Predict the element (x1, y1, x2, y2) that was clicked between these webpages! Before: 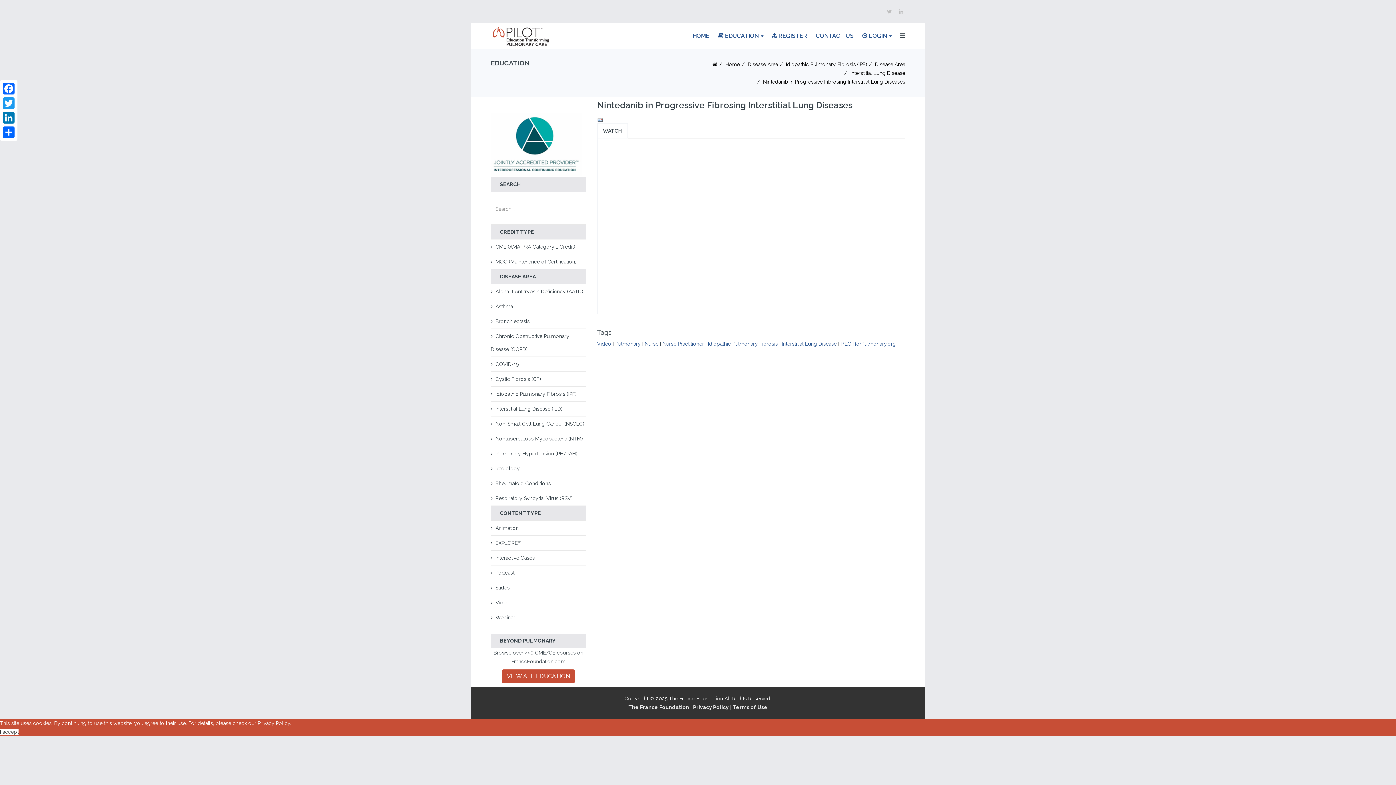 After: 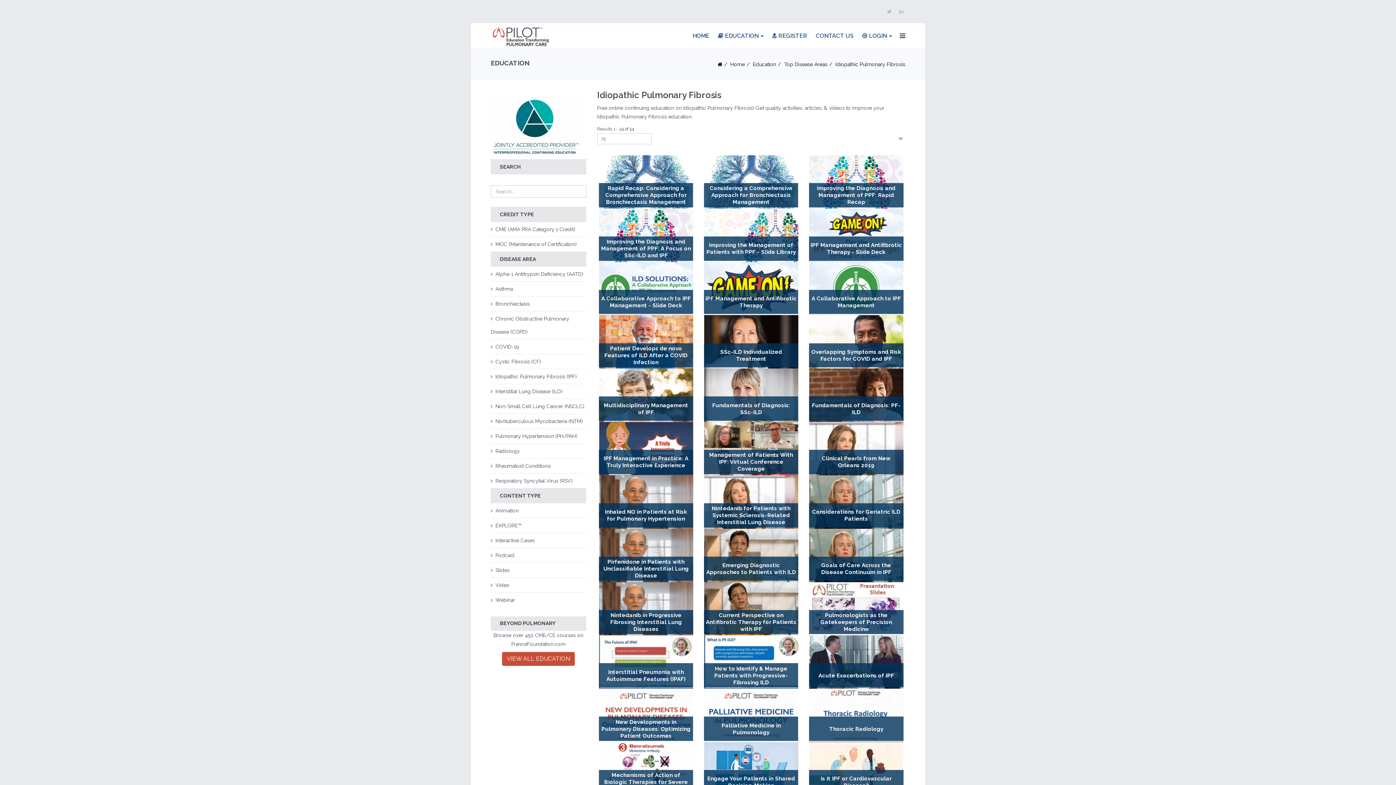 Action: label: Idiopathic Pulmonary Fibrosis (IPF) bbox: (786, 61, 867, 67)